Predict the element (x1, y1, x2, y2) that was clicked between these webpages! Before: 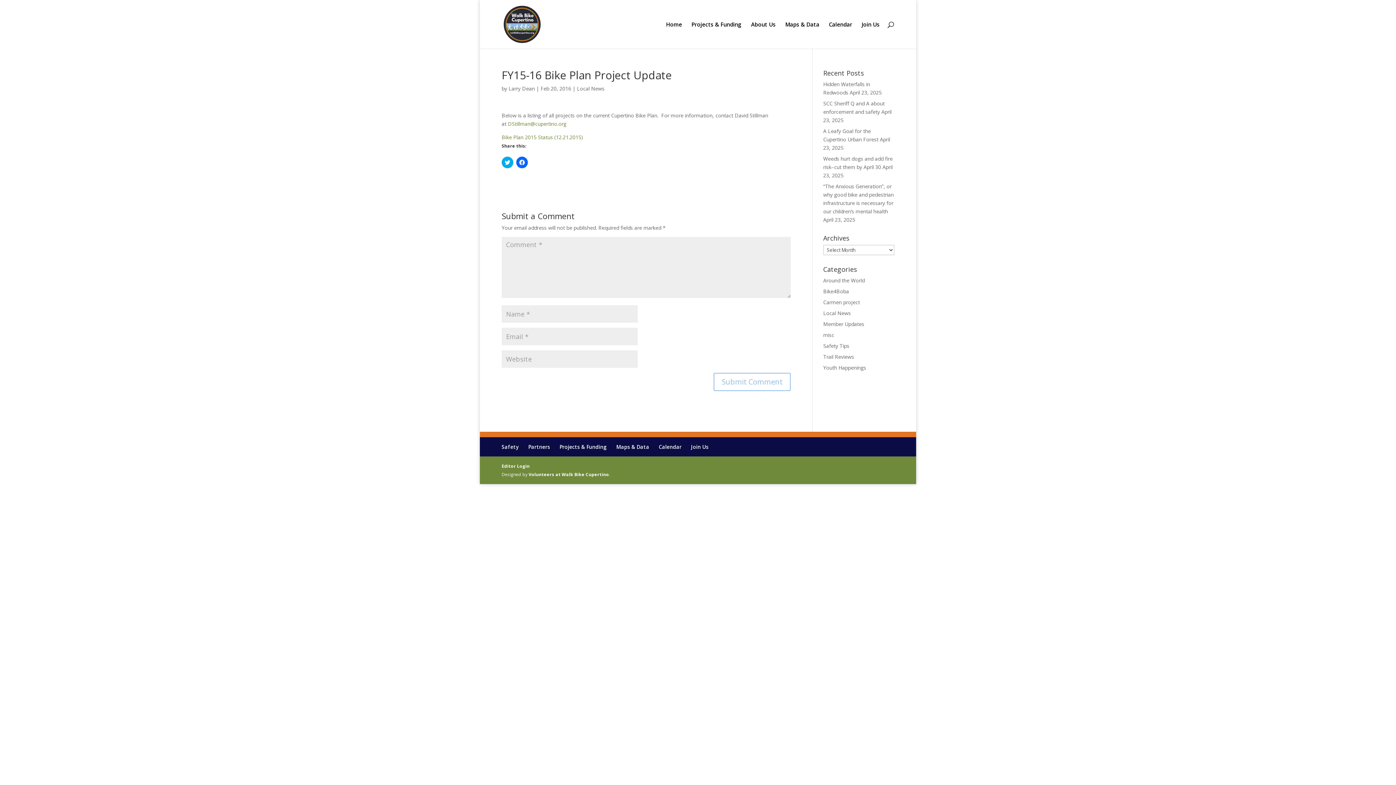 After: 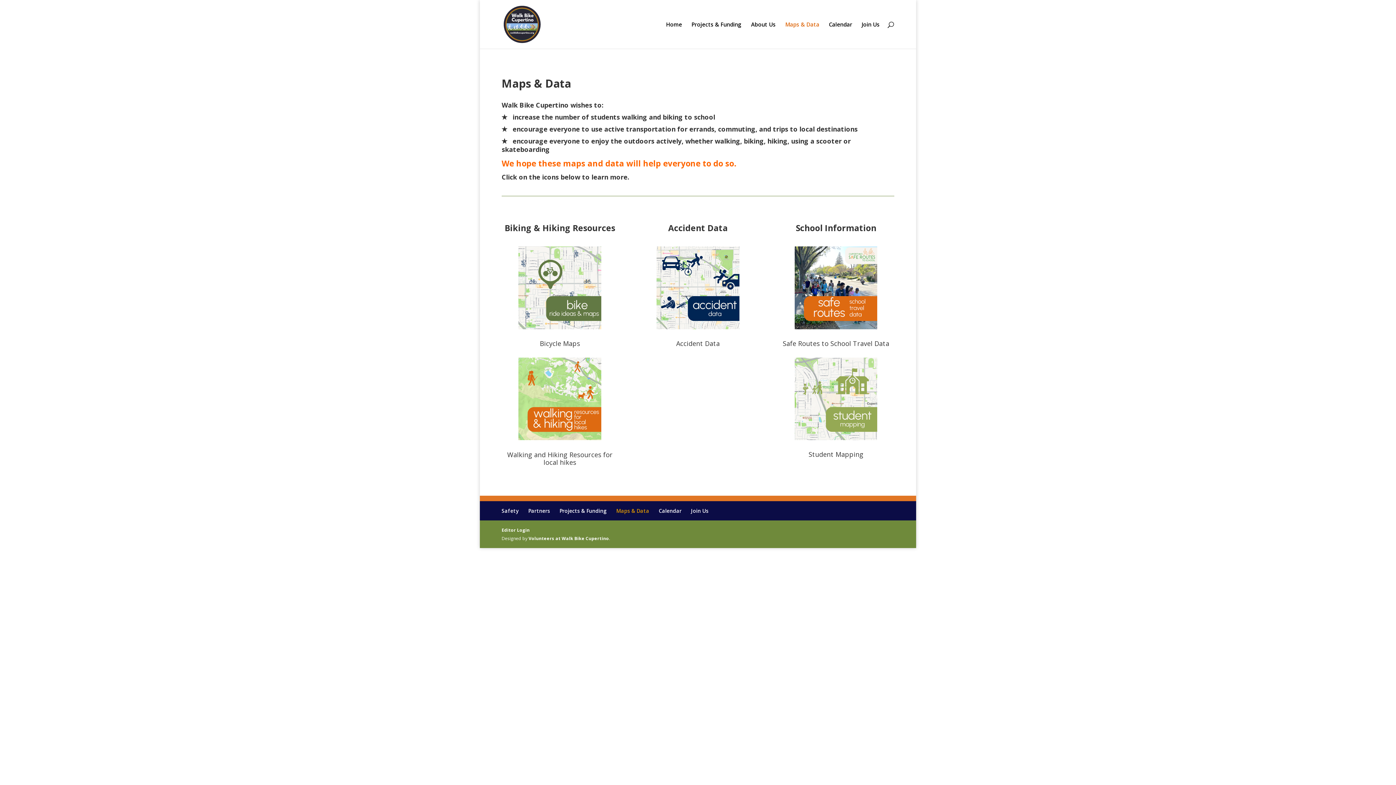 Action: bbox: (785, 21, 819, 48) label: Maps & Data